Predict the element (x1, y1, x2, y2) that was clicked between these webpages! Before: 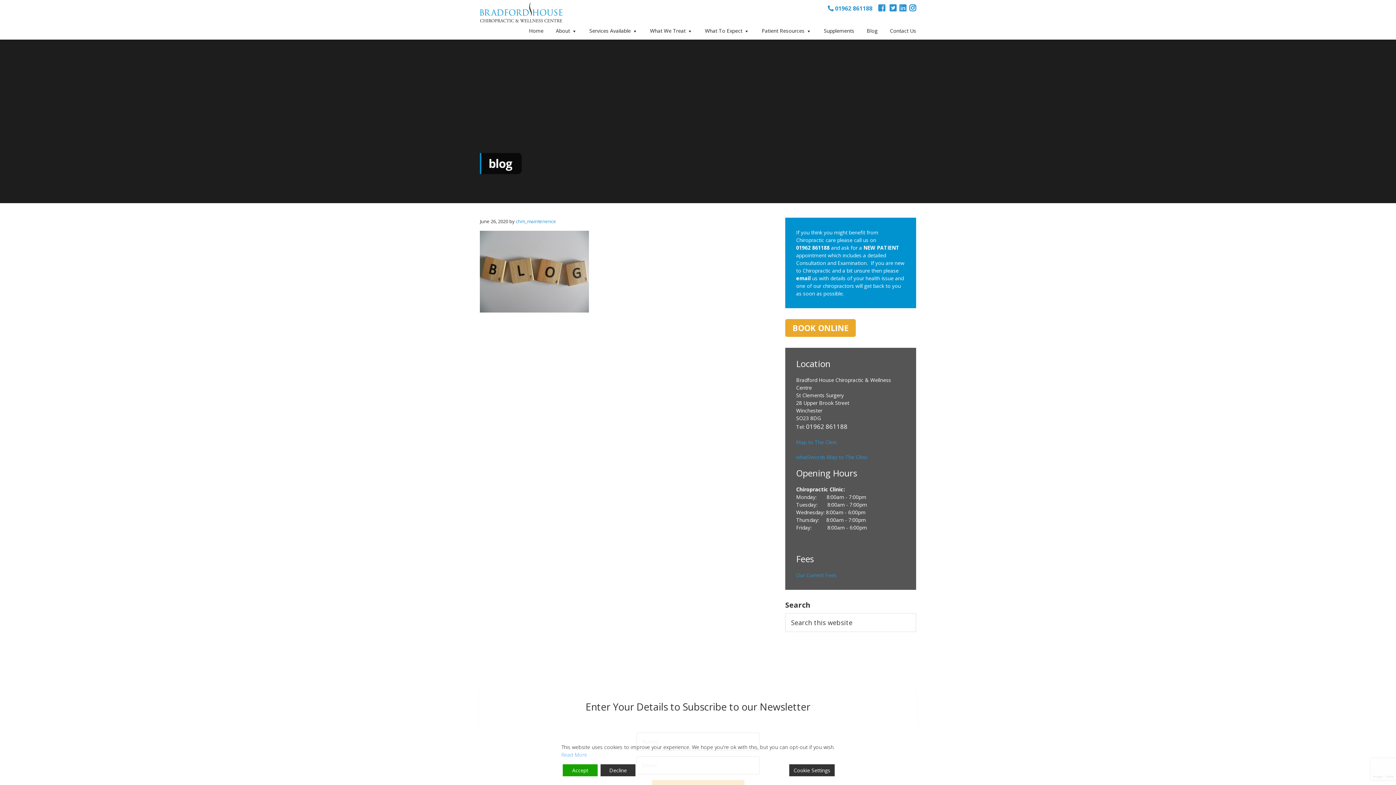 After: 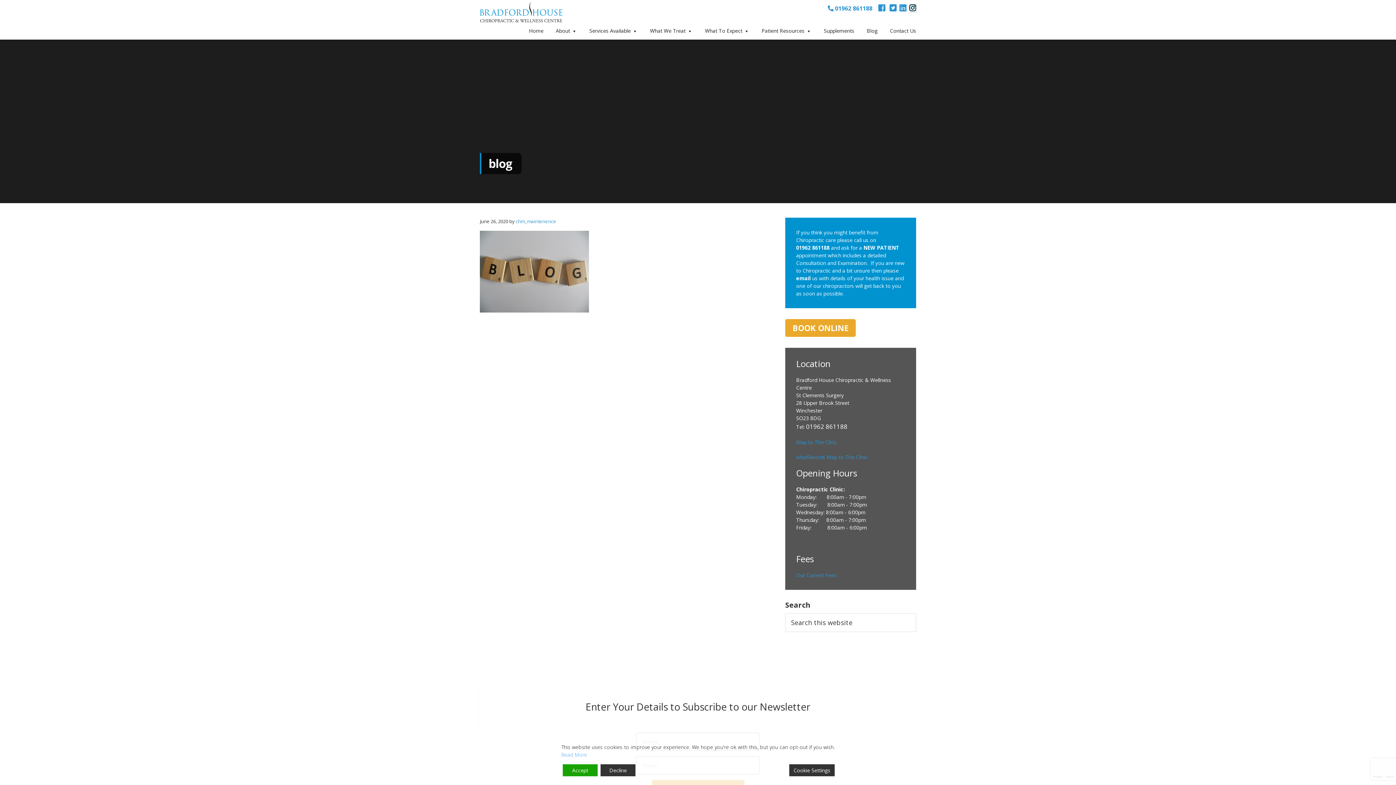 Action: bbox: (909, 4, 916, 12)